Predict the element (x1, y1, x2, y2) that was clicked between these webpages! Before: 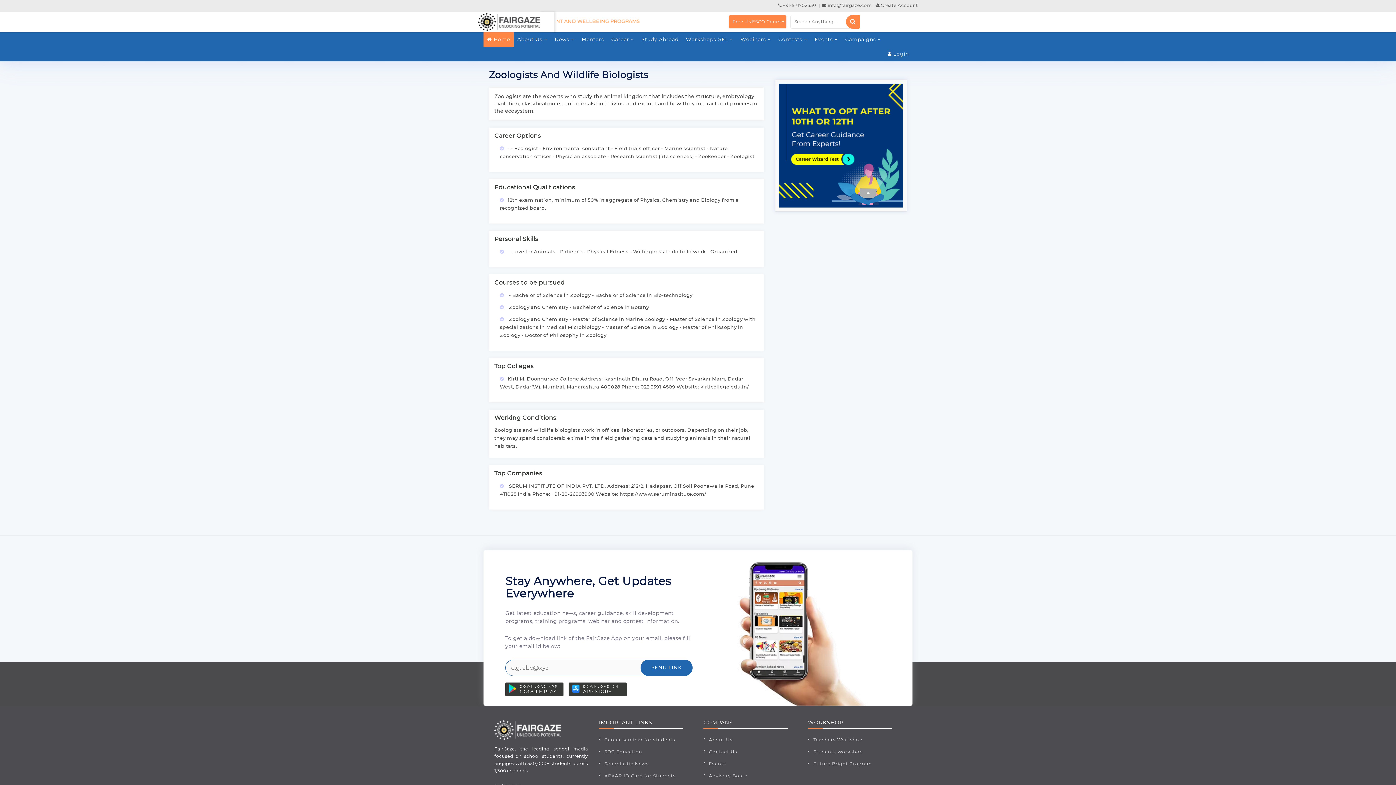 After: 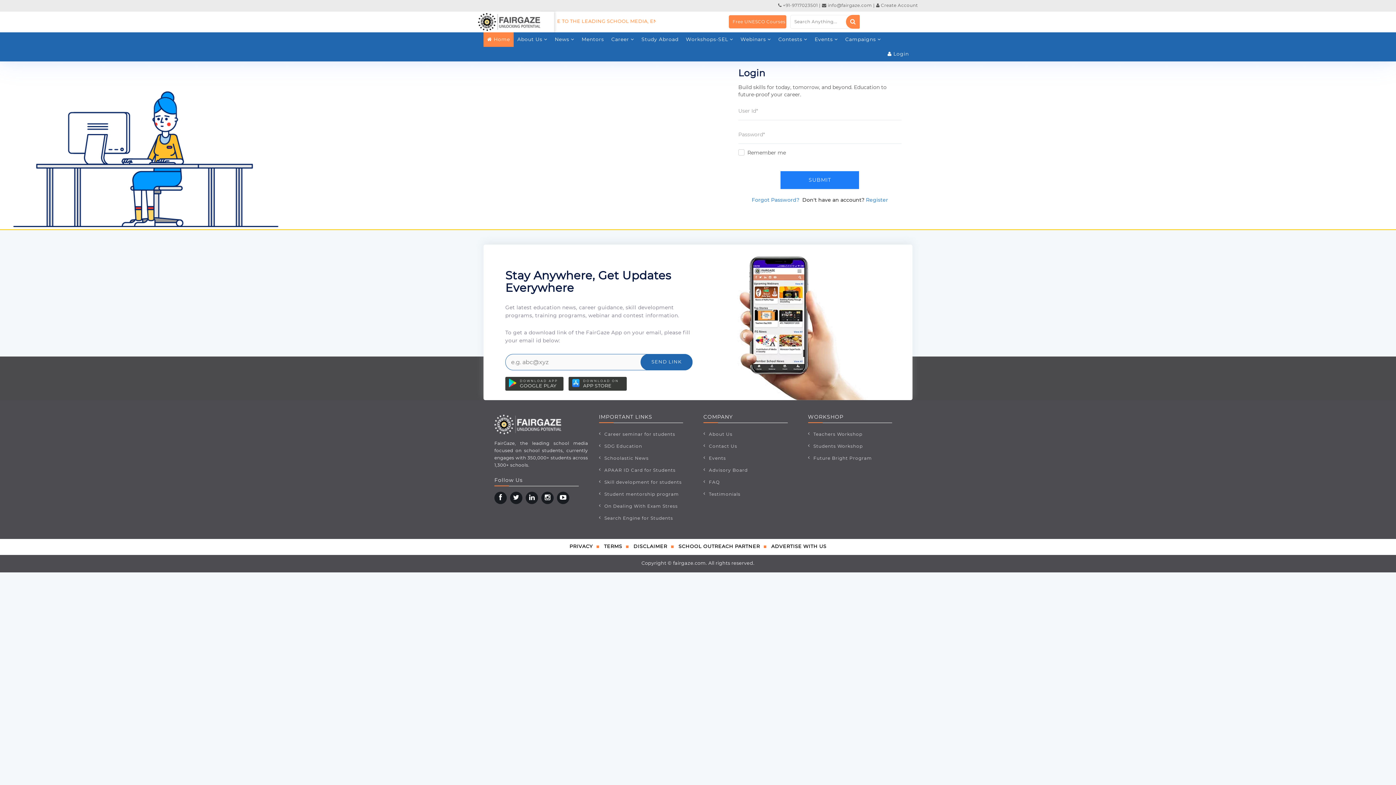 Action: label:  Login bbox: (884, 46, 912, 61)